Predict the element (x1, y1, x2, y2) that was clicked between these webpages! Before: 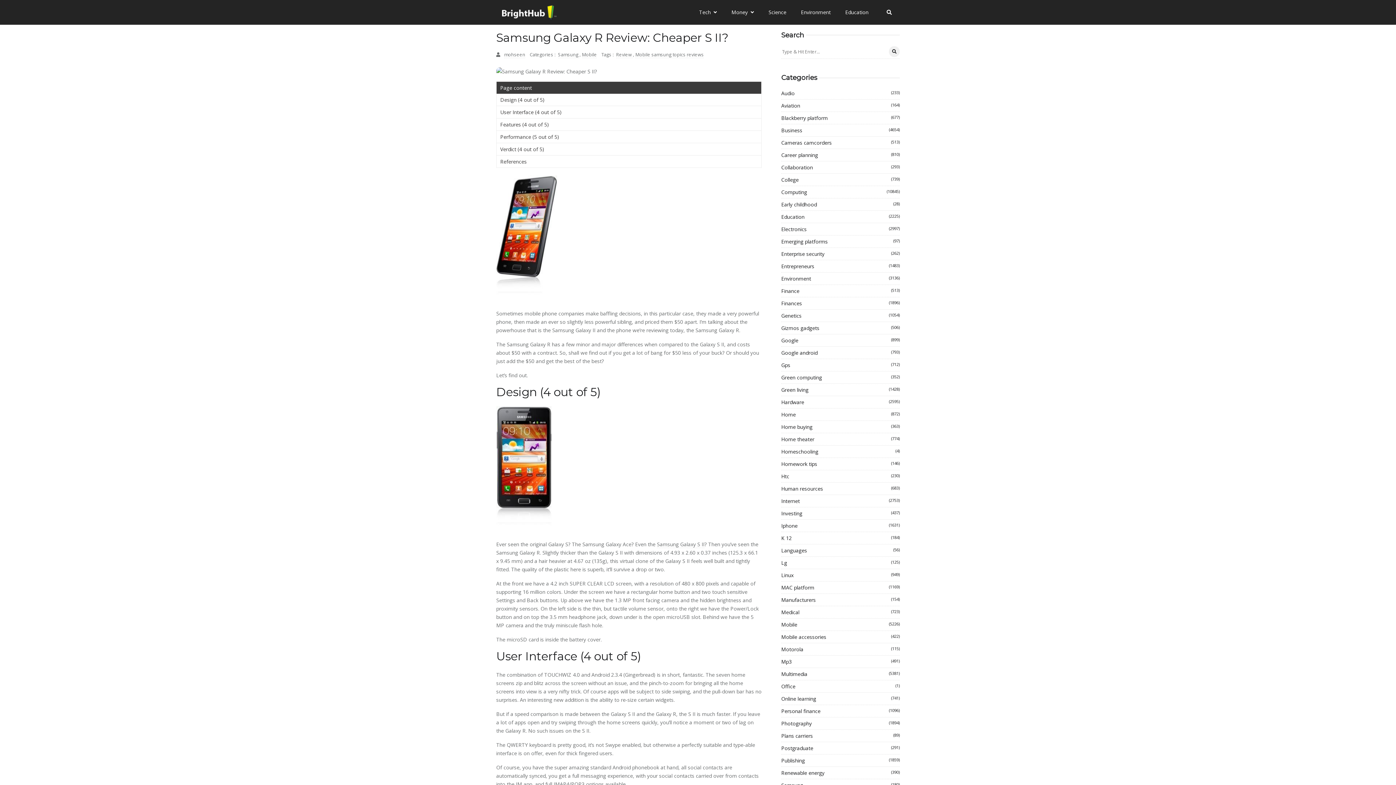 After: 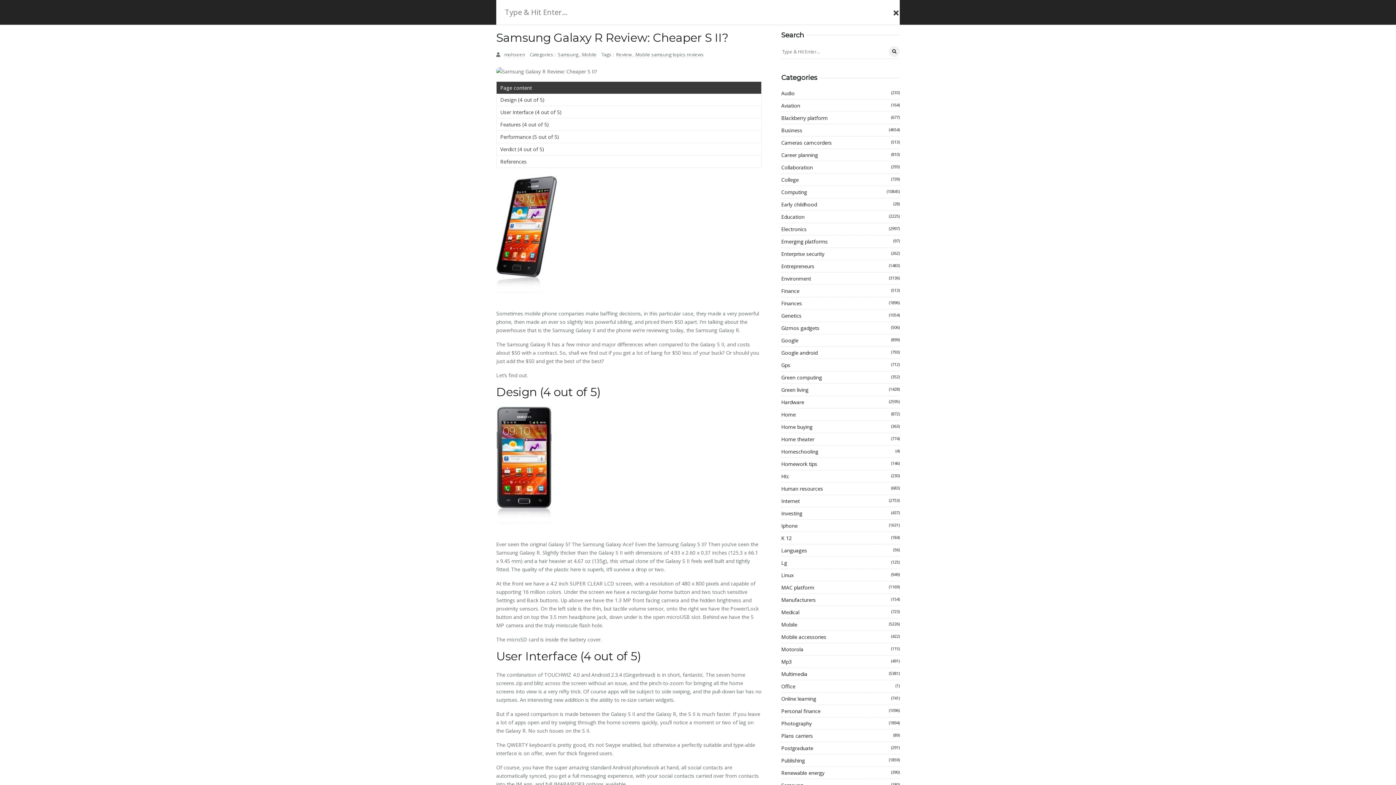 Action: bbox: (884, 7, 894, 16)